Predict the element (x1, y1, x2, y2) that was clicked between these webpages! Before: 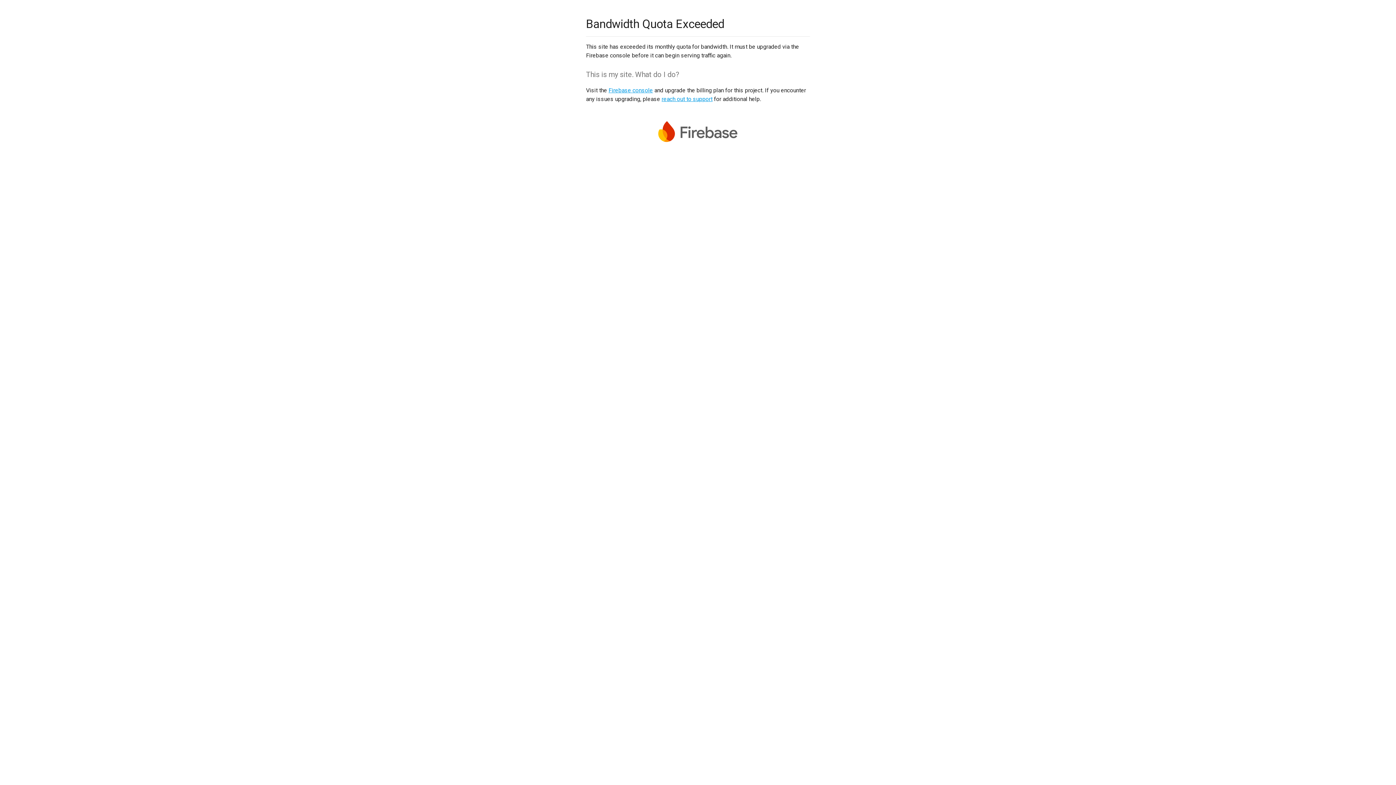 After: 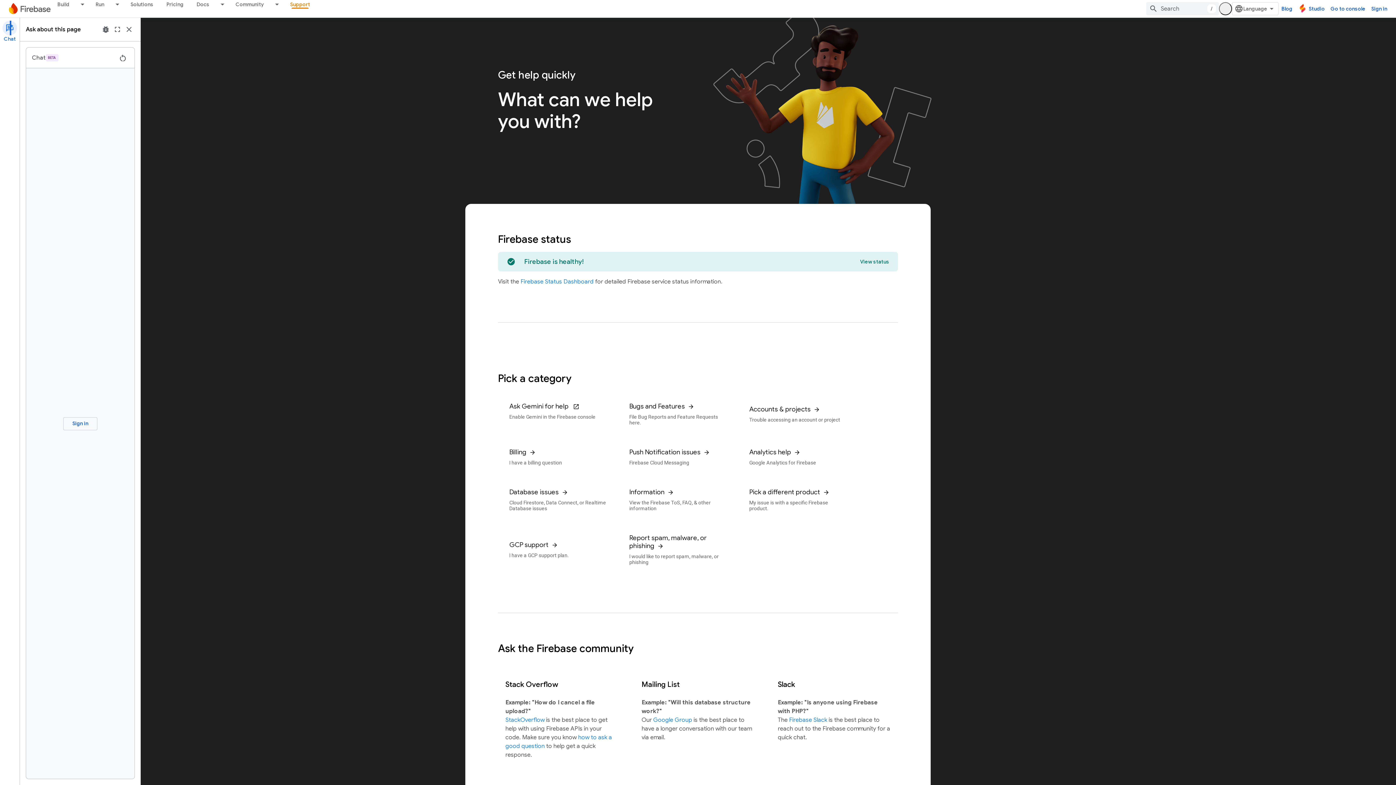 Action: bbox: (661, 95, 712, 102) label: reach out to support